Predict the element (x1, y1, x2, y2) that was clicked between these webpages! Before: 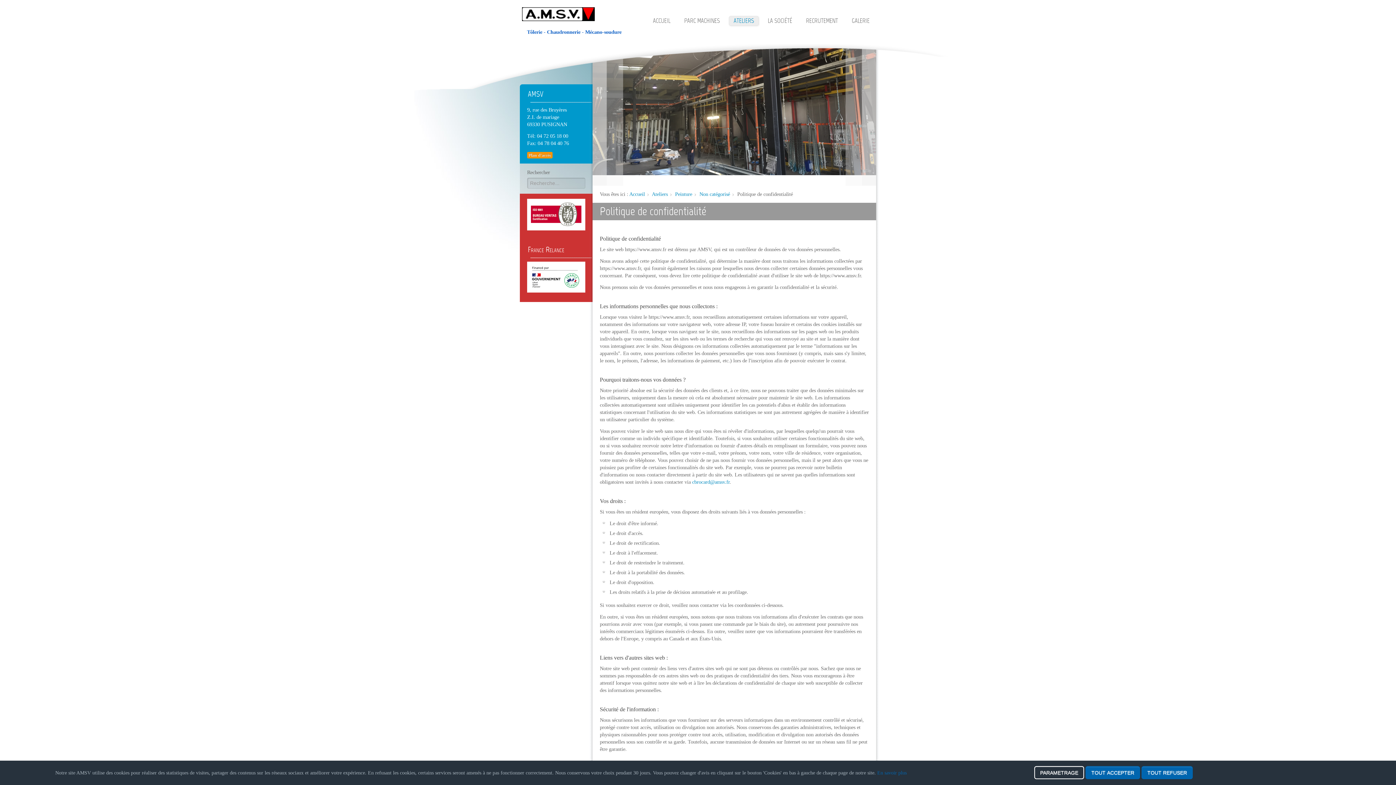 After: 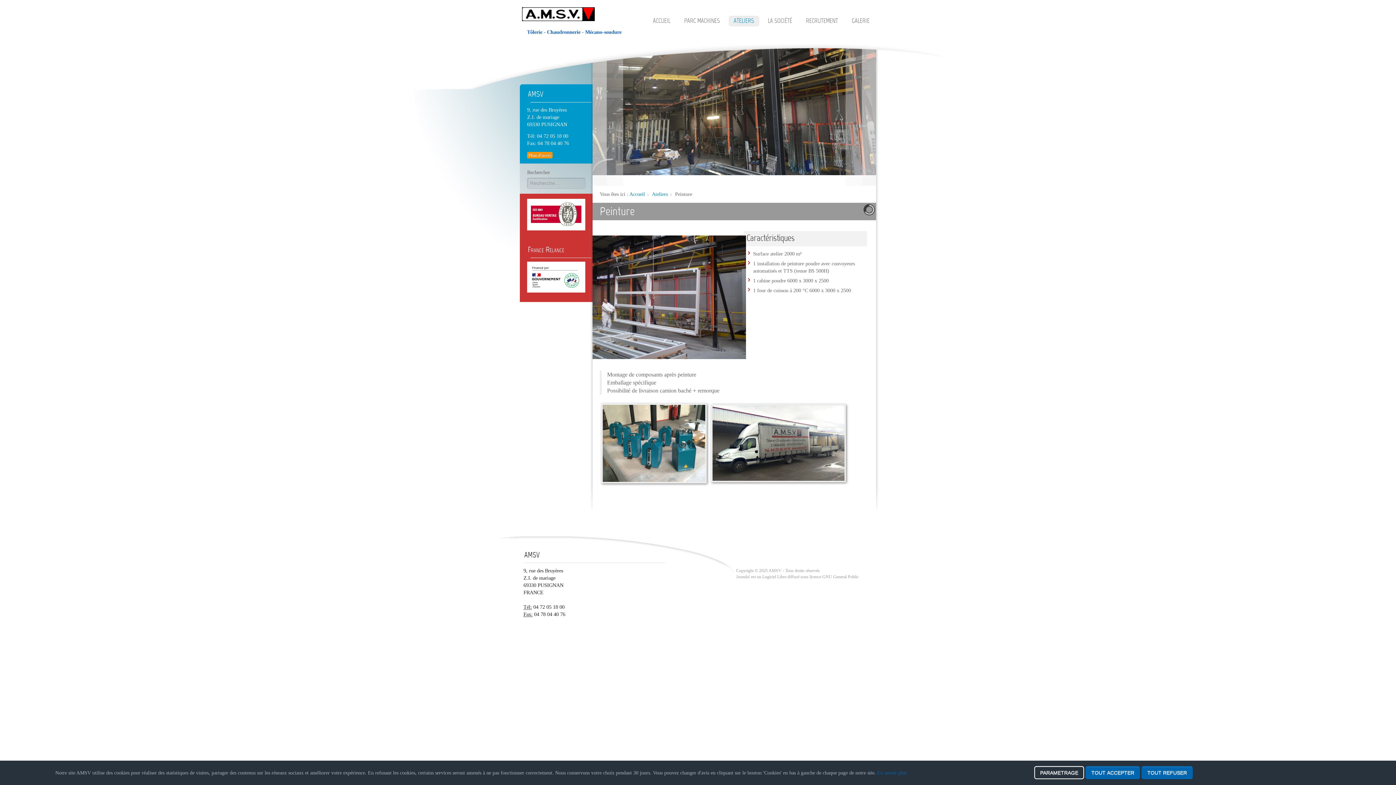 Action: label: LA SOCIÉTÉ bbox: (763, 16, 797, 25)